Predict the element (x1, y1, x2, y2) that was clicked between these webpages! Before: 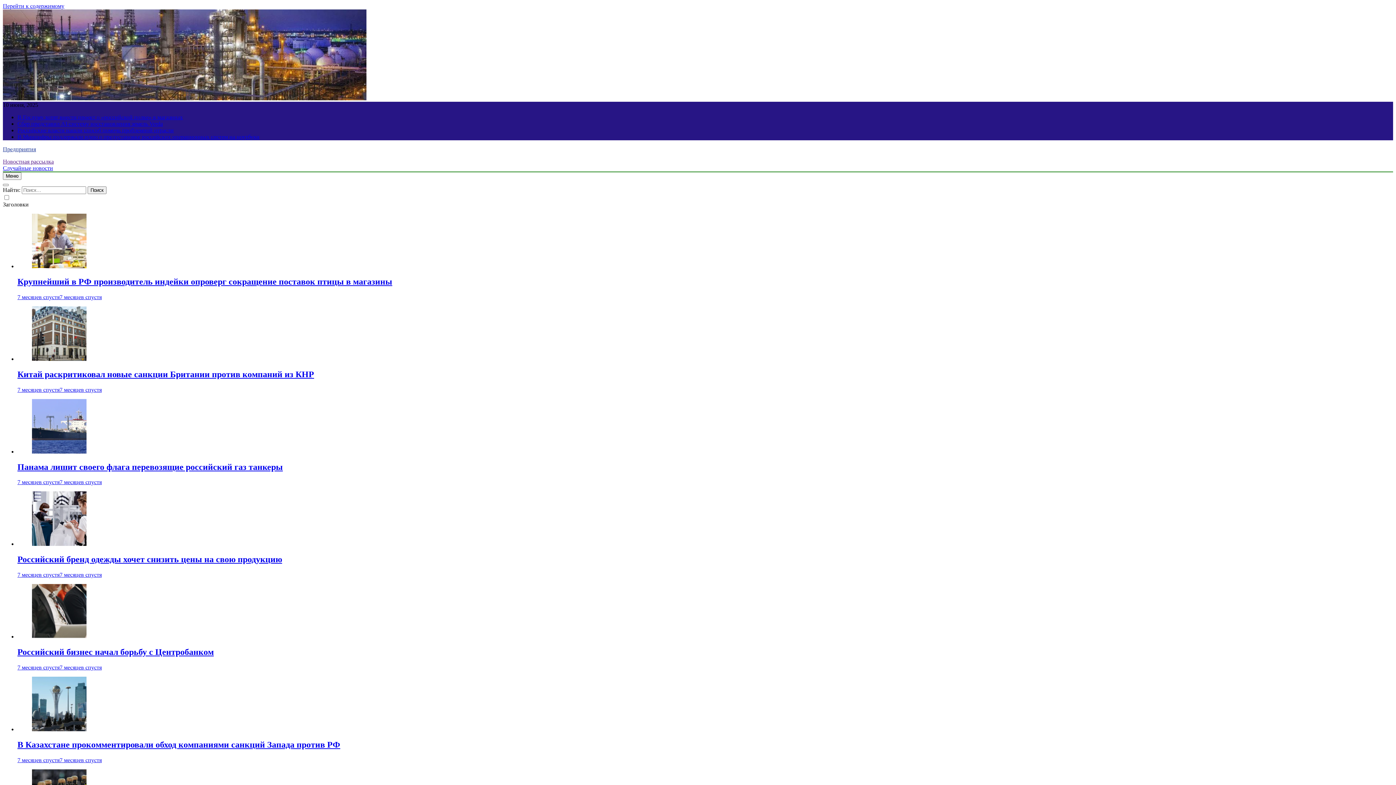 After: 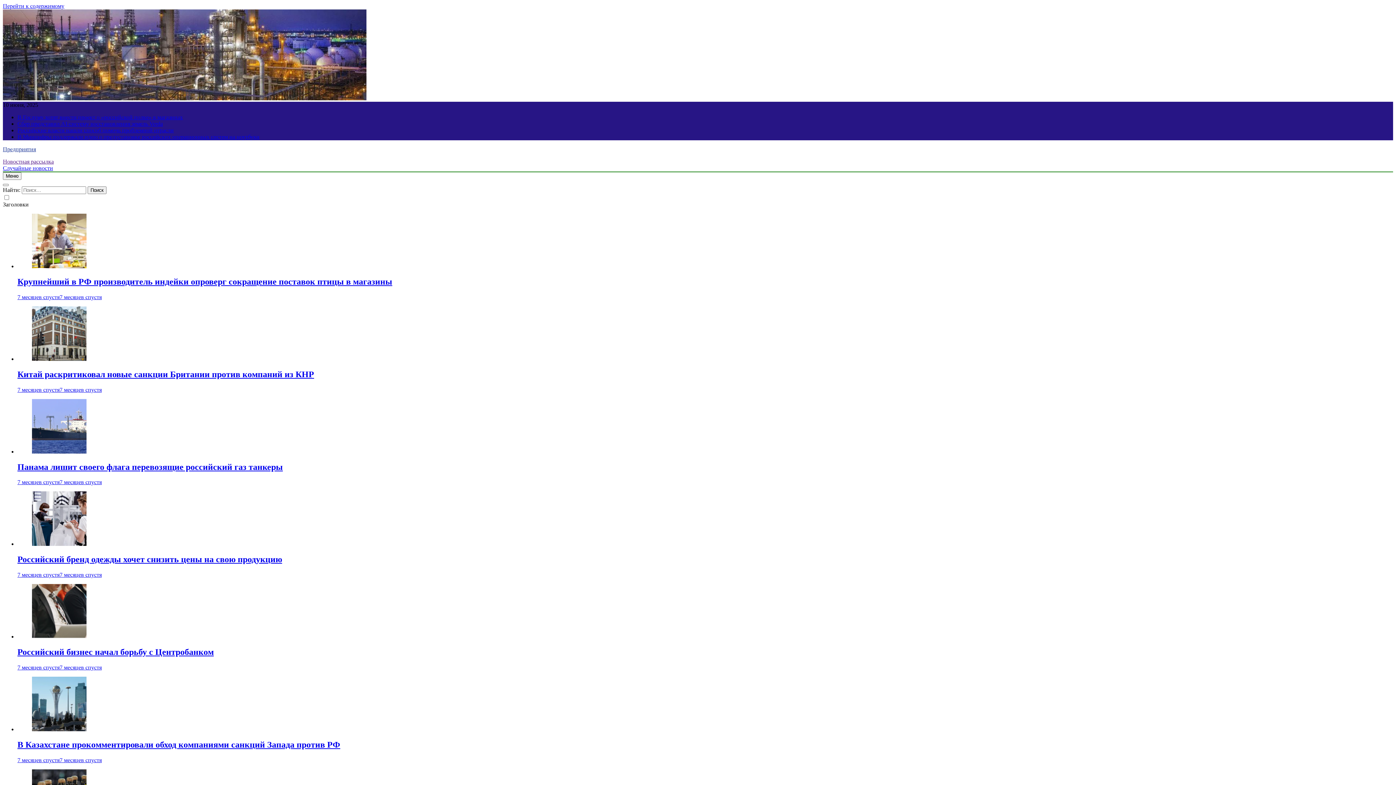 Action: label: Новостная рассылка bbox: (2, 158, 53, 164)